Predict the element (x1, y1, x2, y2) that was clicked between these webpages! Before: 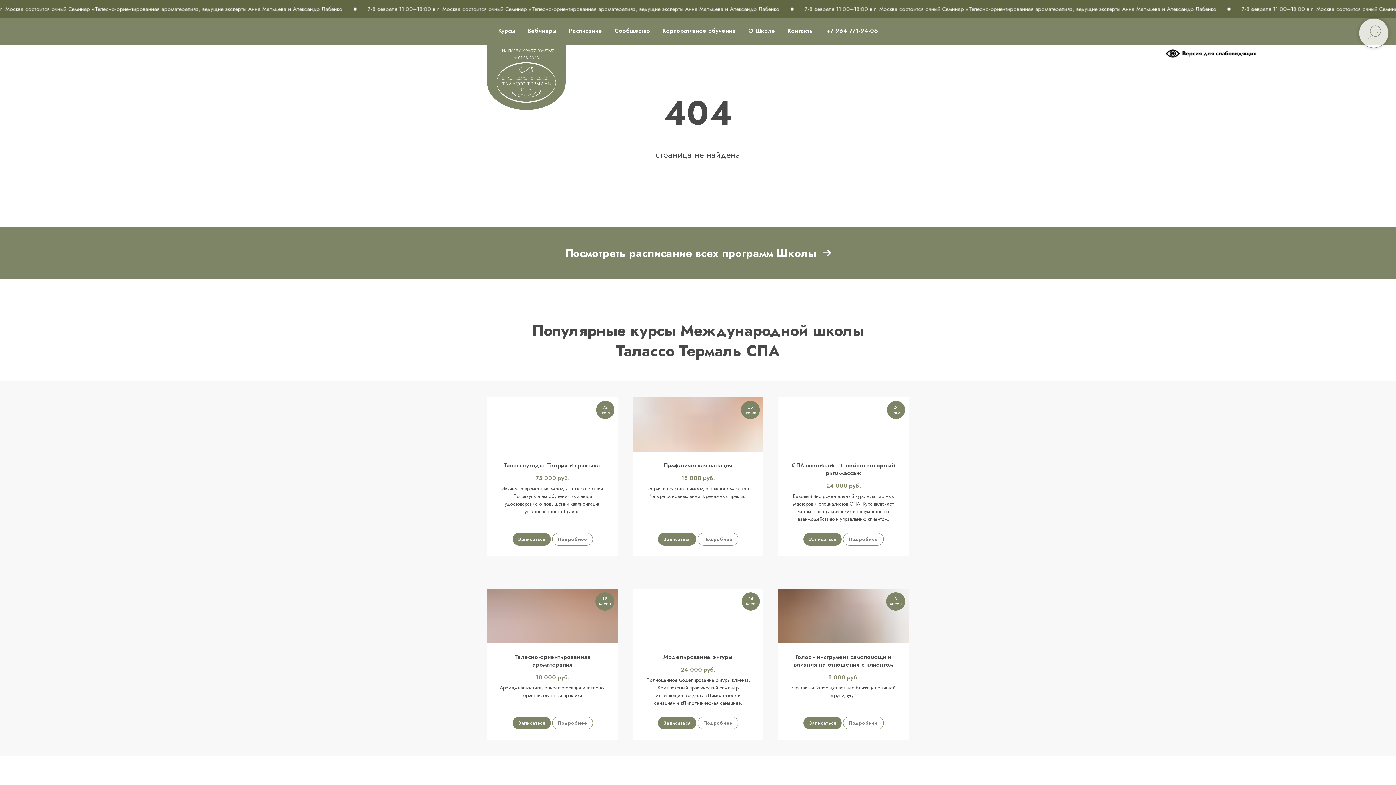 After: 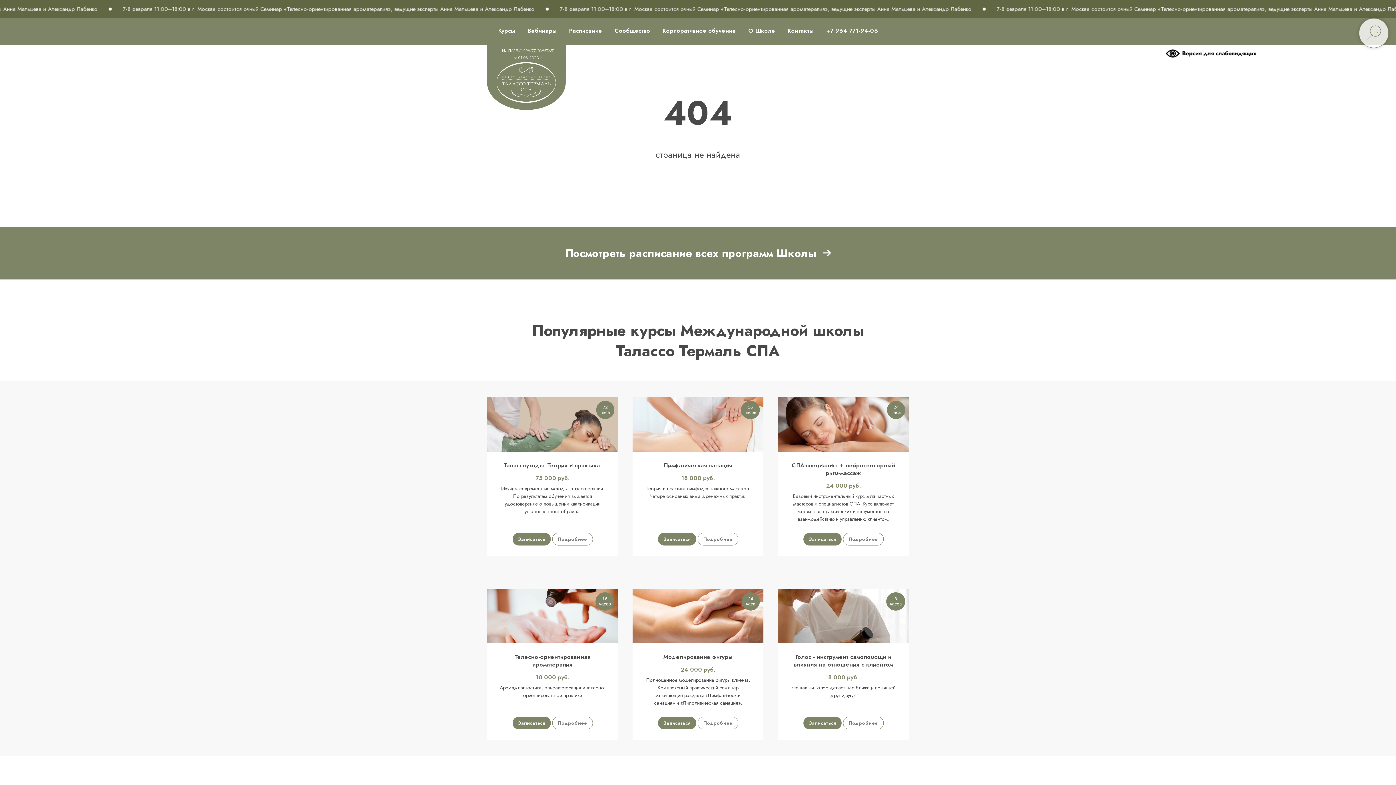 Action: bbox: (826, 26, 878, 34) label: +7 964 771-94-06